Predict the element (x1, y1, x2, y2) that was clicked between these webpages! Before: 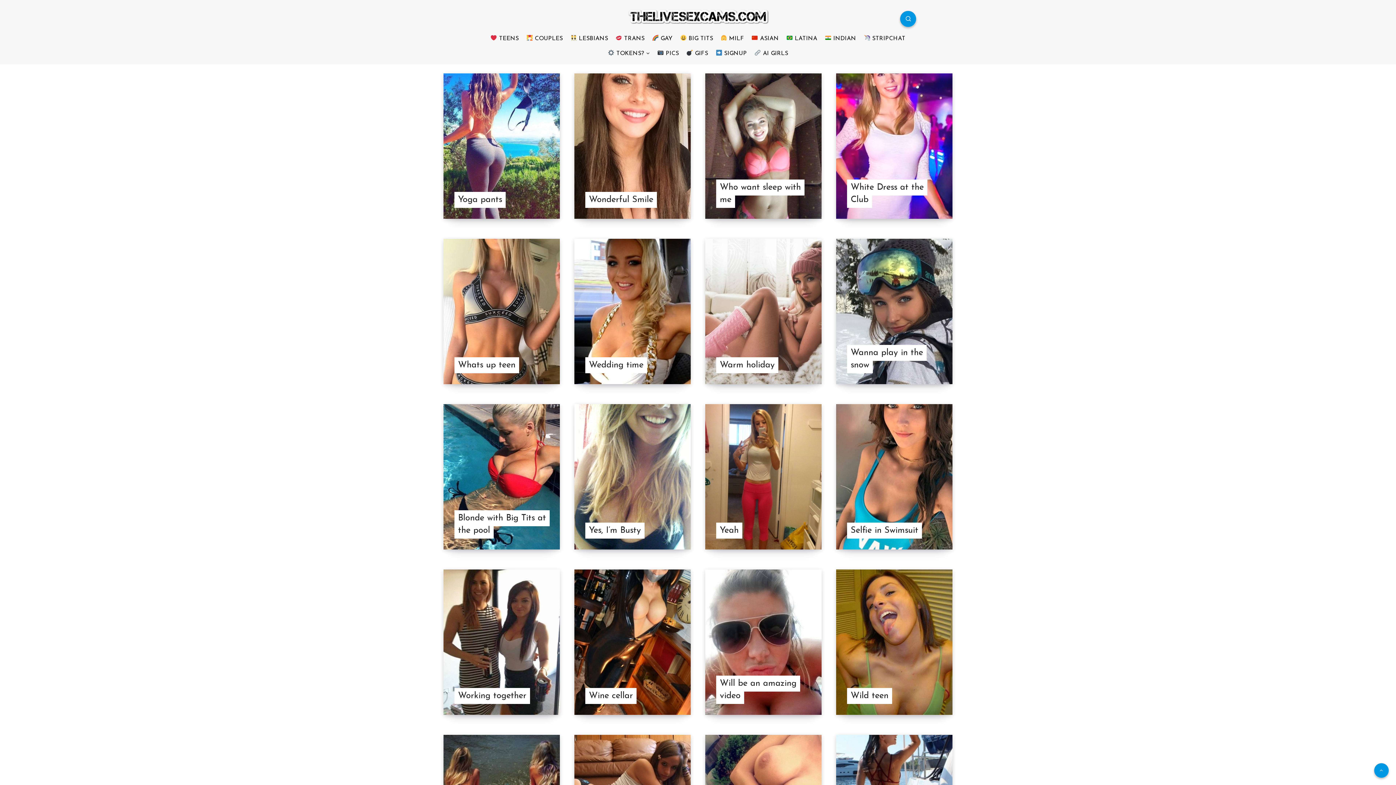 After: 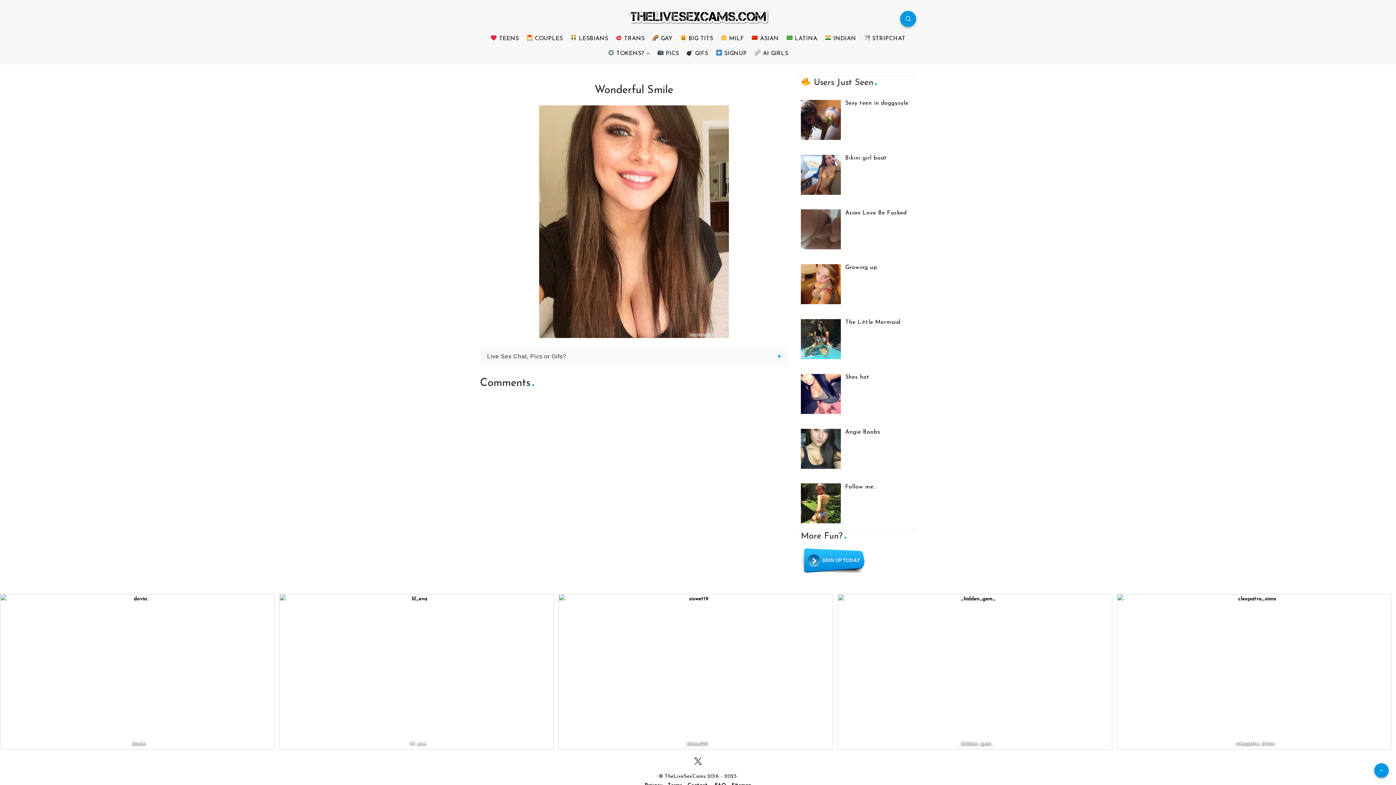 Action: bbox: (574, 73, 690, 218)